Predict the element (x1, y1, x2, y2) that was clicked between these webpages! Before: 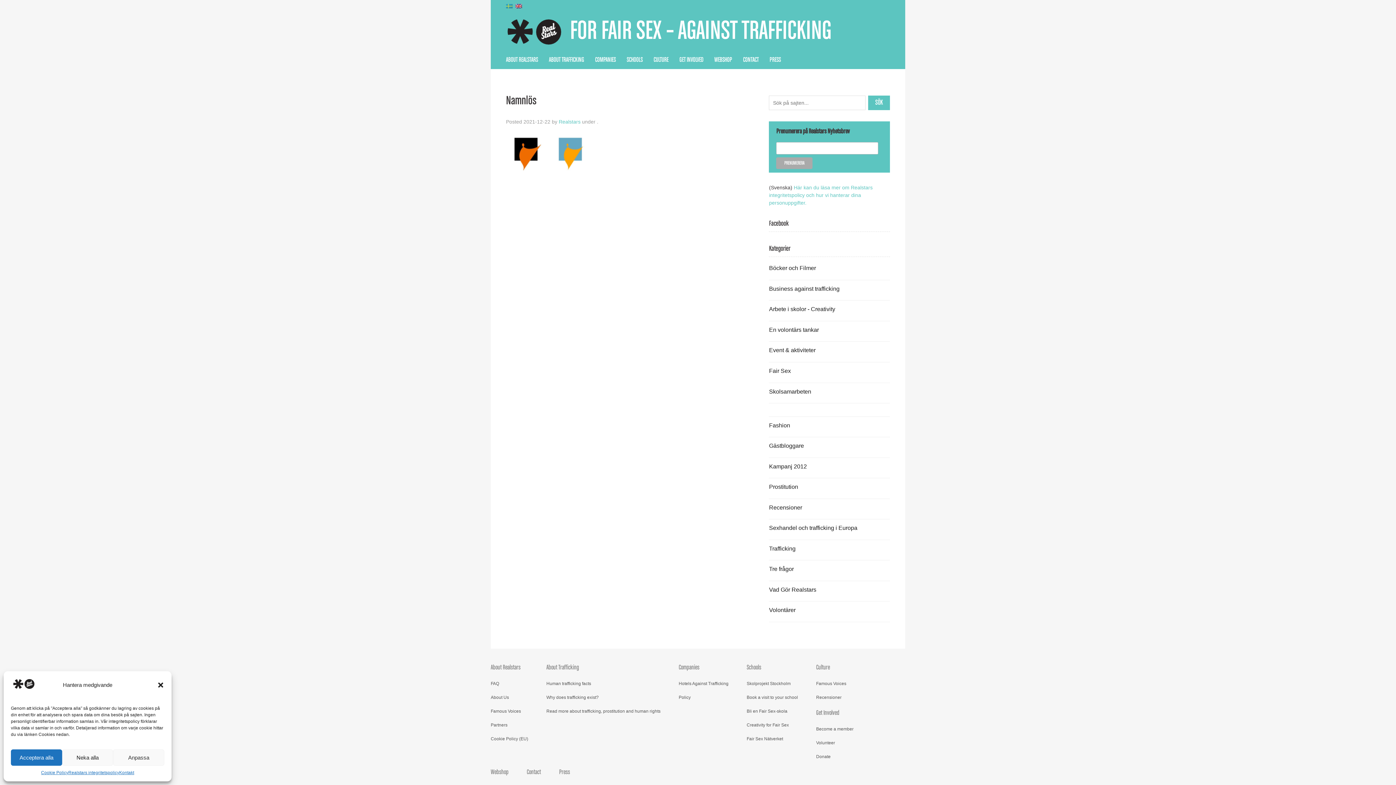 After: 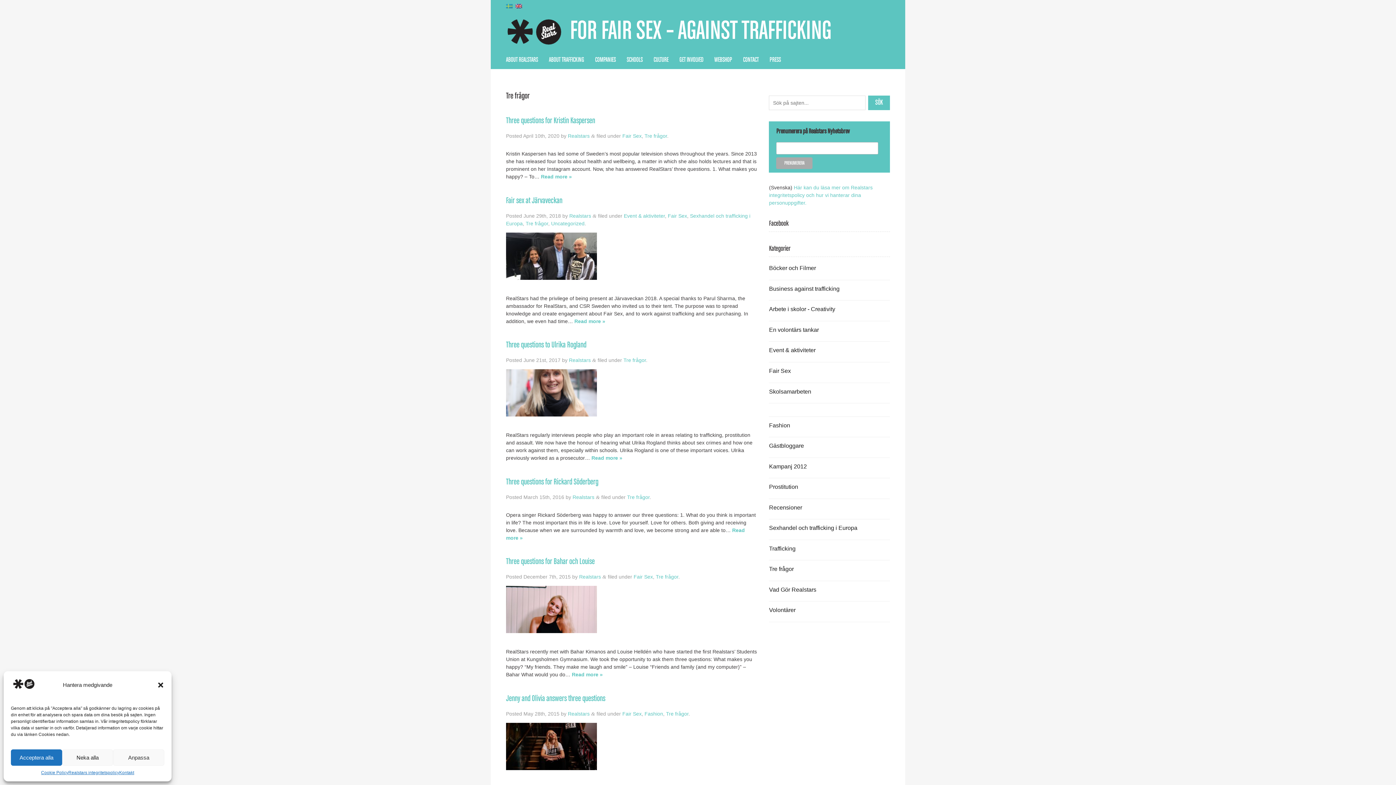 Action: bbox: (769, 566, 793, 572) label: Tre frågor